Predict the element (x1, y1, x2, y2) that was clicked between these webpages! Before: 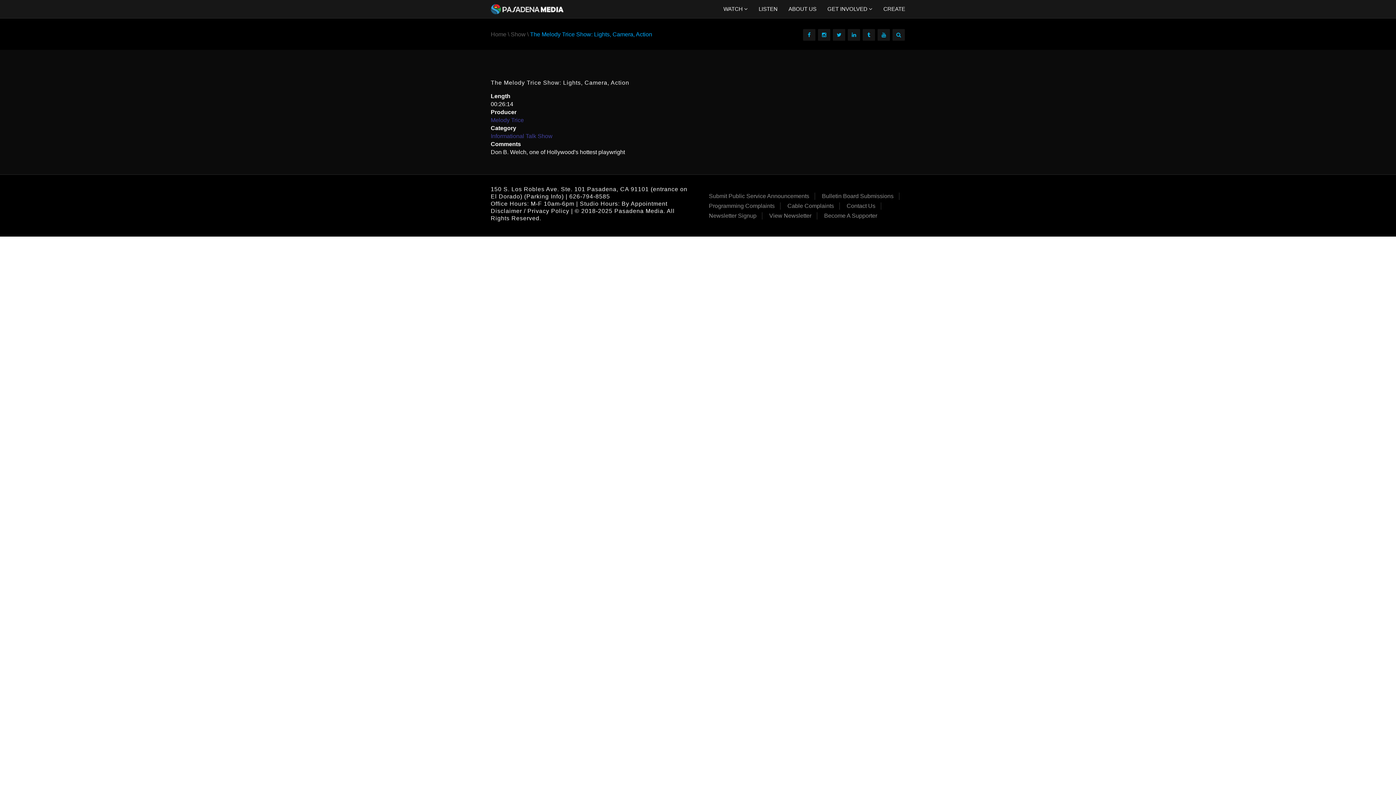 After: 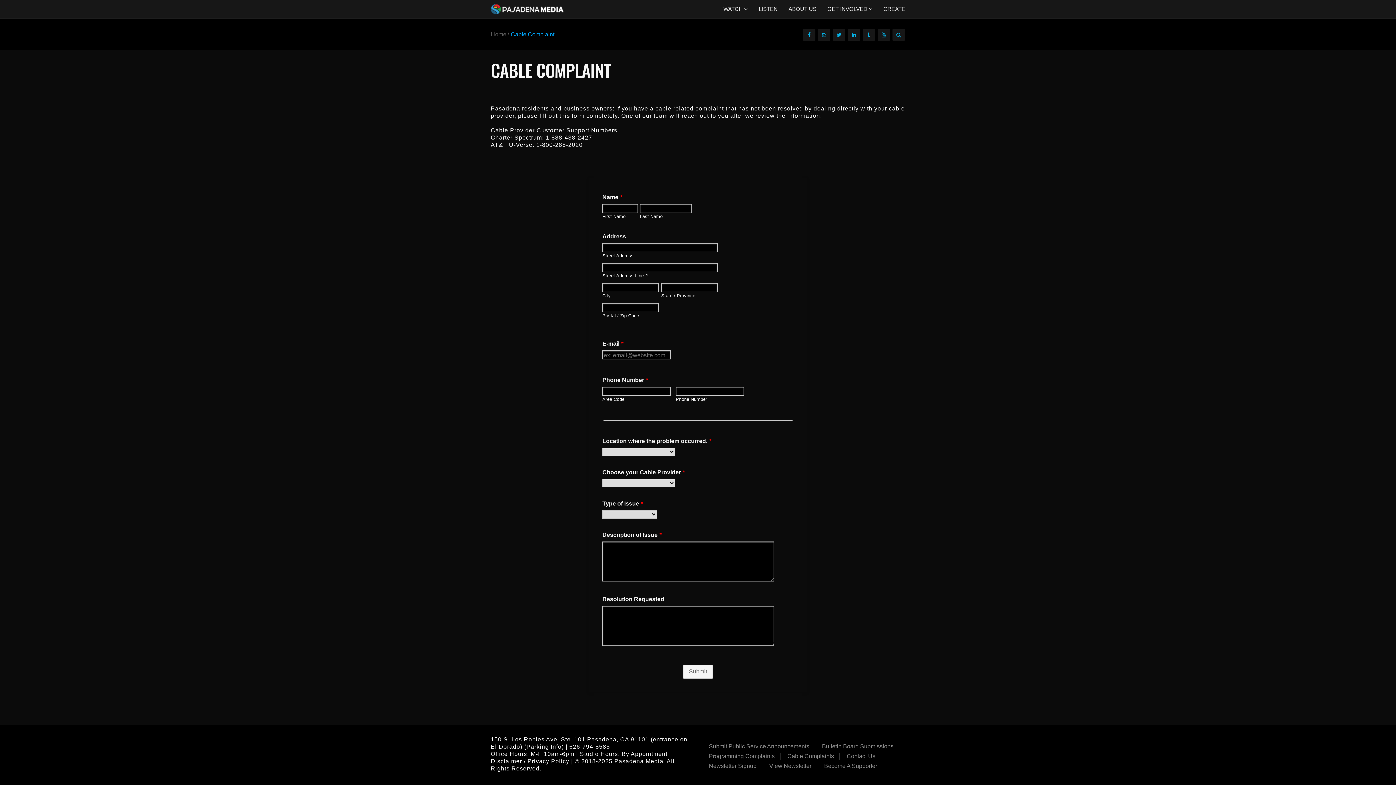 Action: bbox: (787, 202, 834, 209) label: Cable Complaints